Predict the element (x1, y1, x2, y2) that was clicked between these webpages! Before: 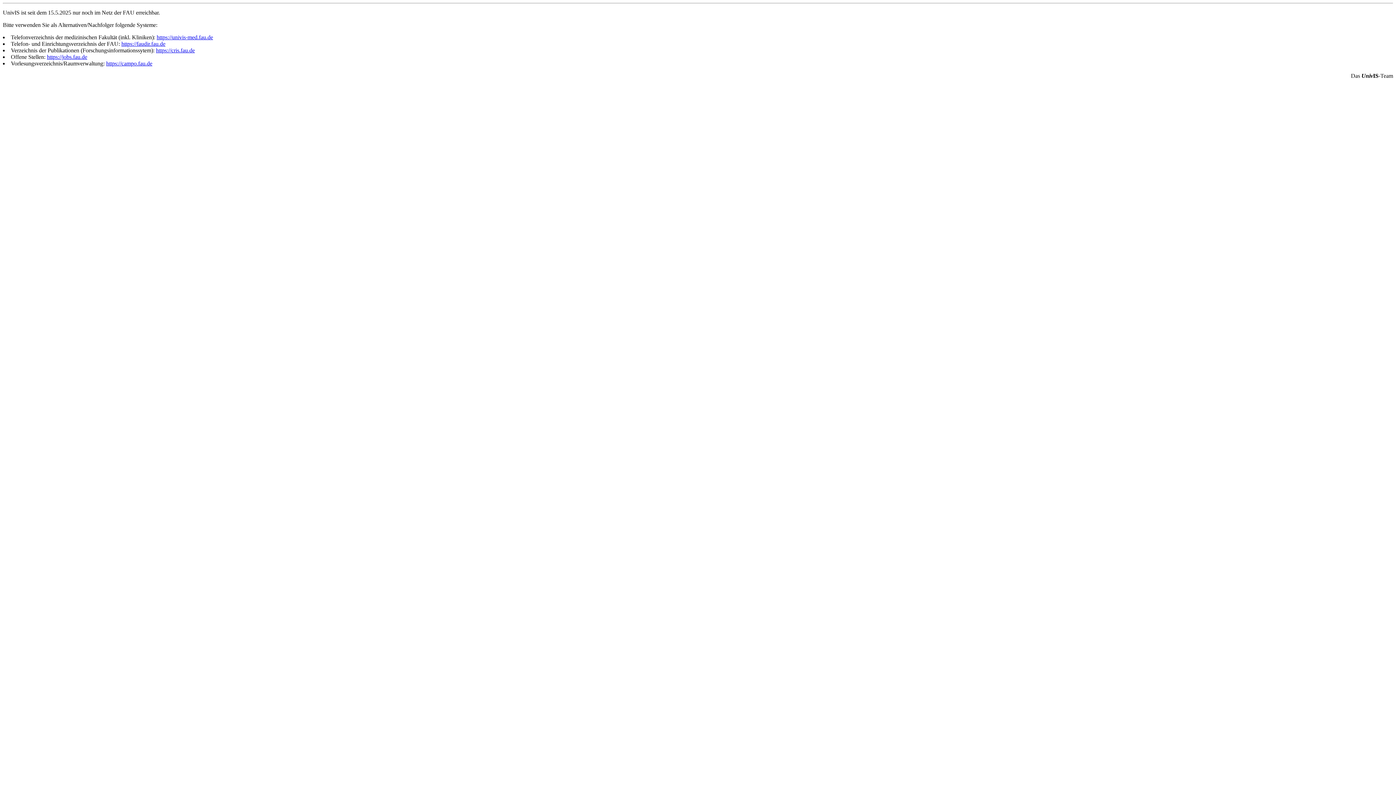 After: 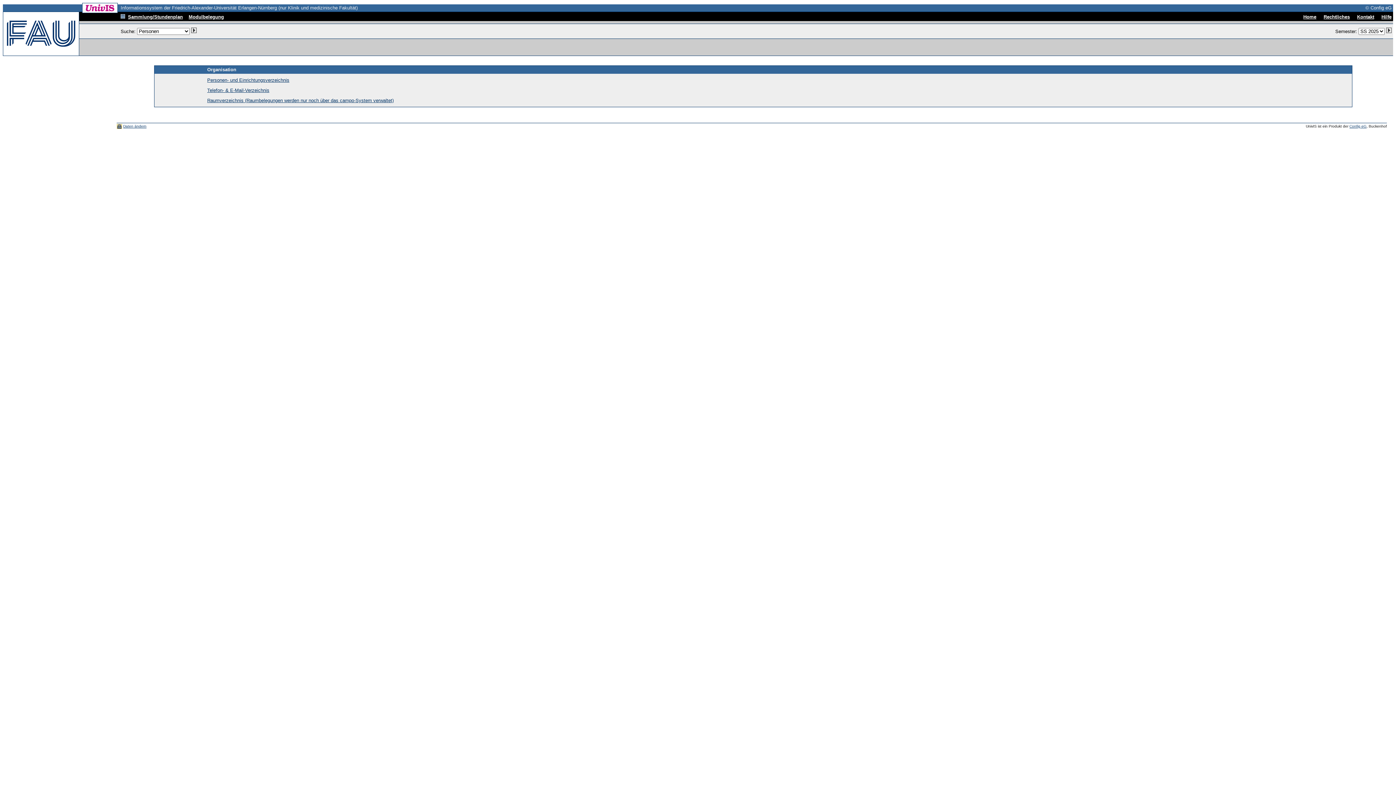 Action: label: https://univis-med.fau.de bbox: (156, 34, 213, 40)